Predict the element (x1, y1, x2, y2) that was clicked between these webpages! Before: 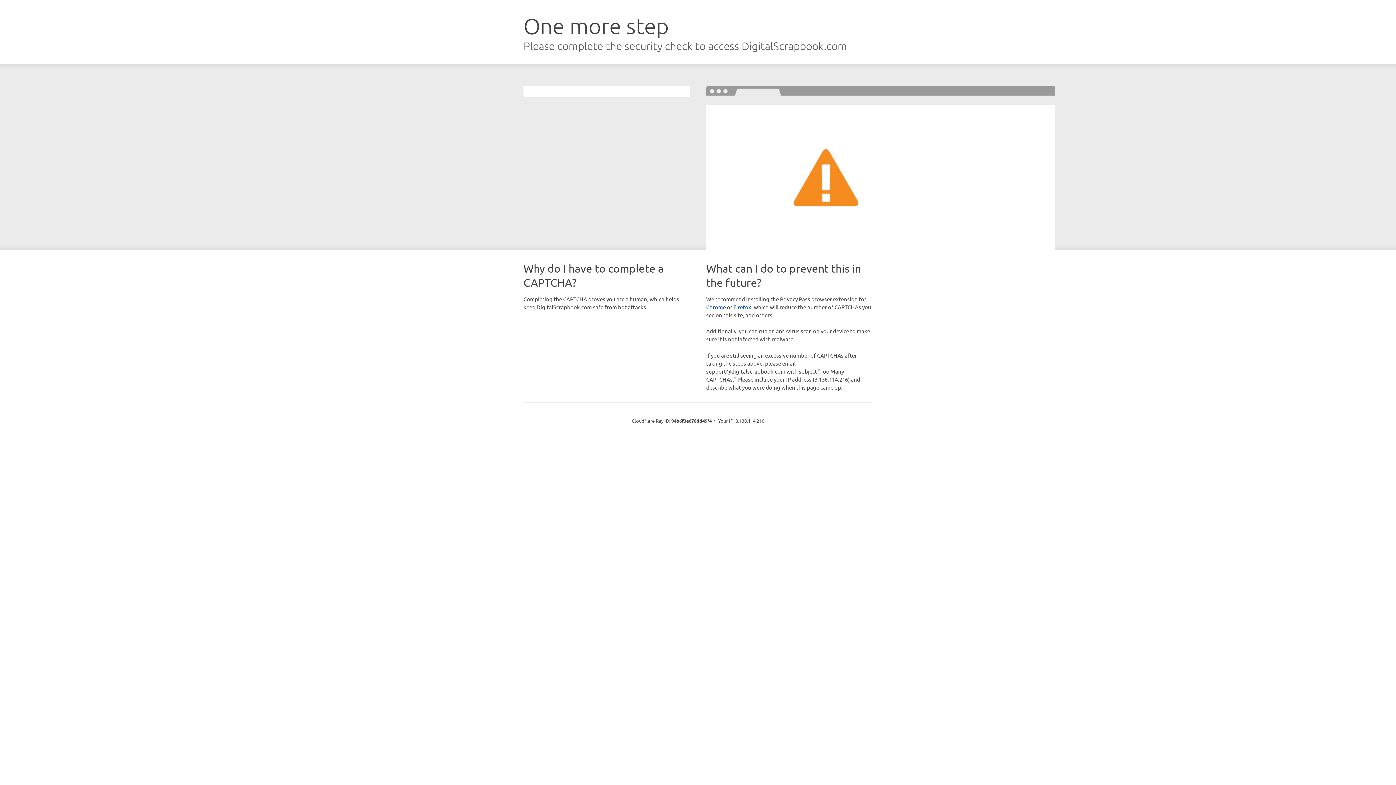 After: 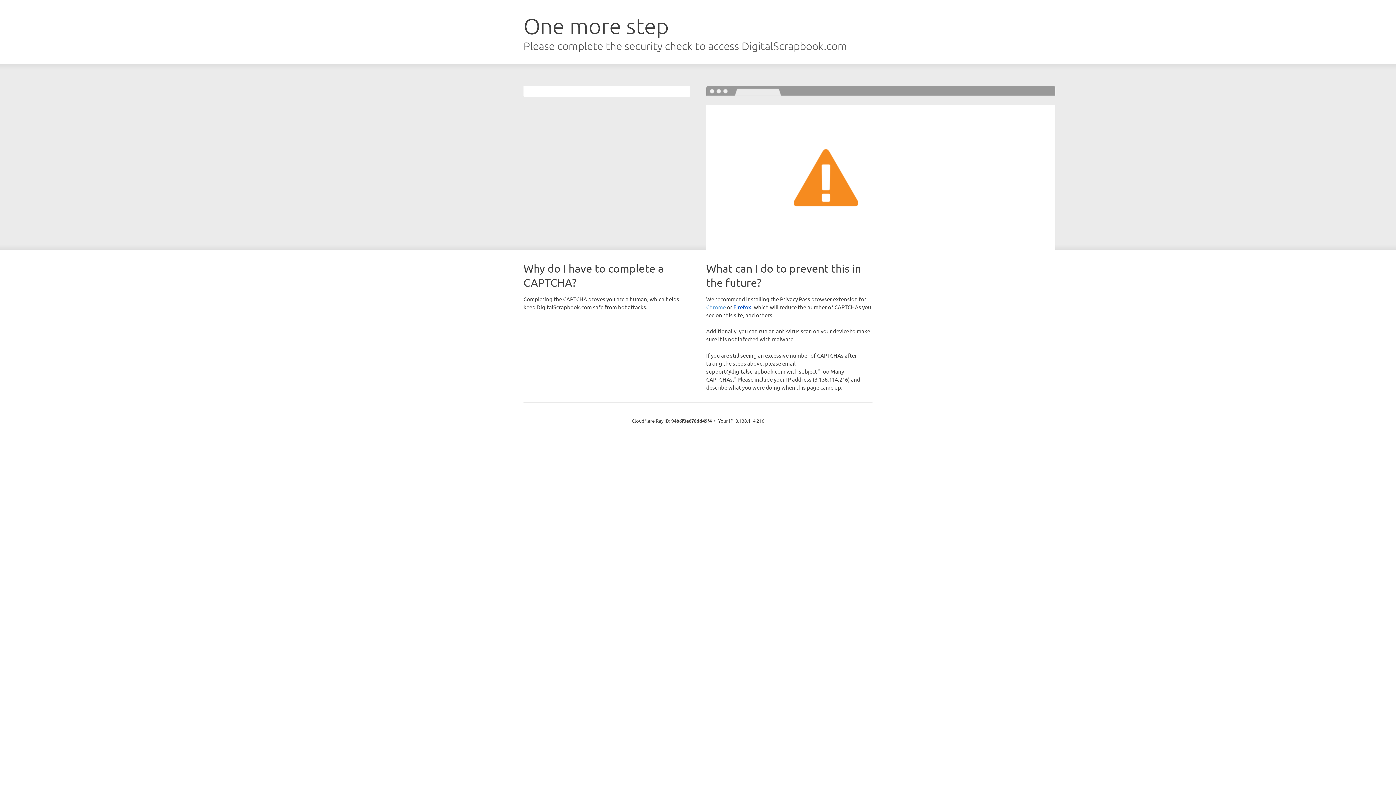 Action: label: Chrome bbox: (706, 303, 726, 310)